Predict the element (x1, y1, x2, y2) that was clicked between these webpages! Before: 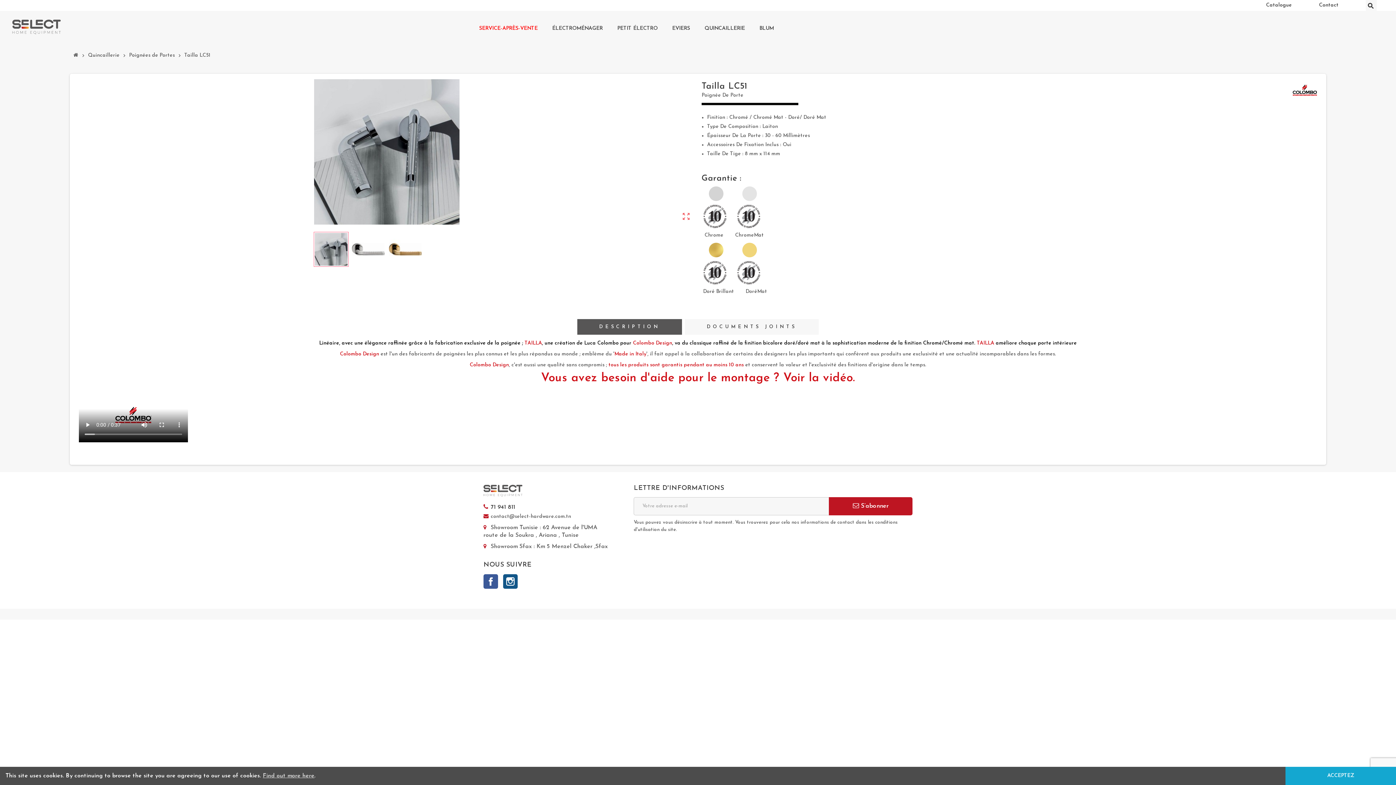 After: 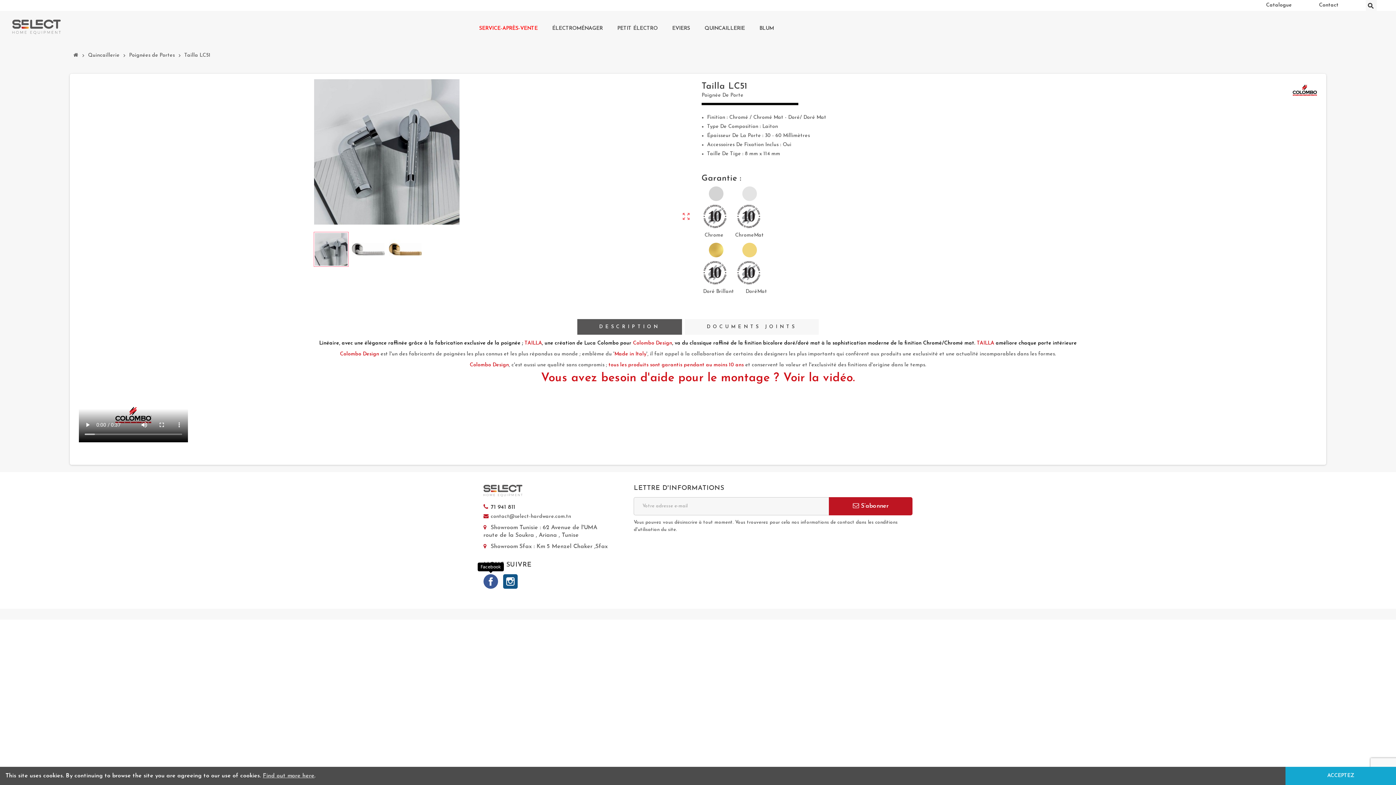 Action: label: Facebook bbox: (483, 574, 498, 589)